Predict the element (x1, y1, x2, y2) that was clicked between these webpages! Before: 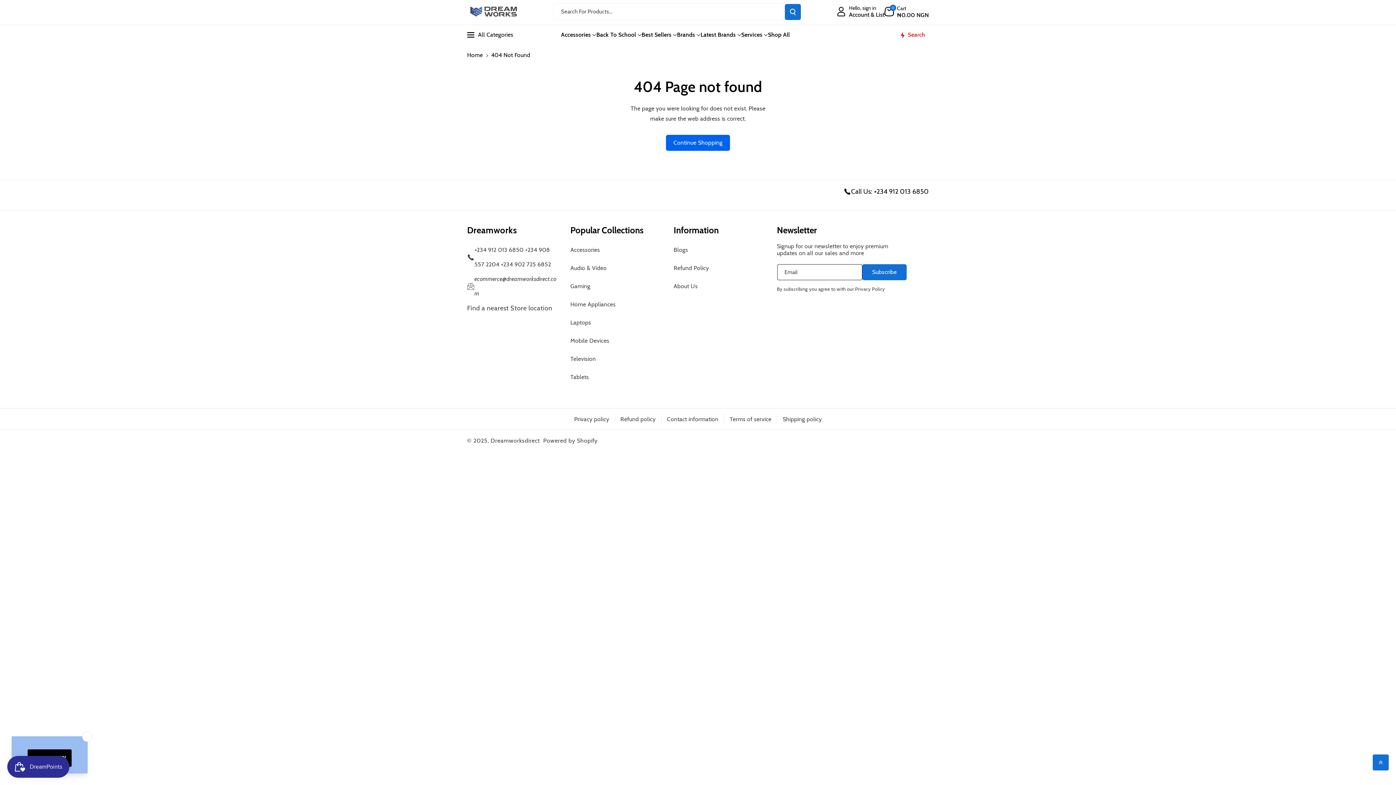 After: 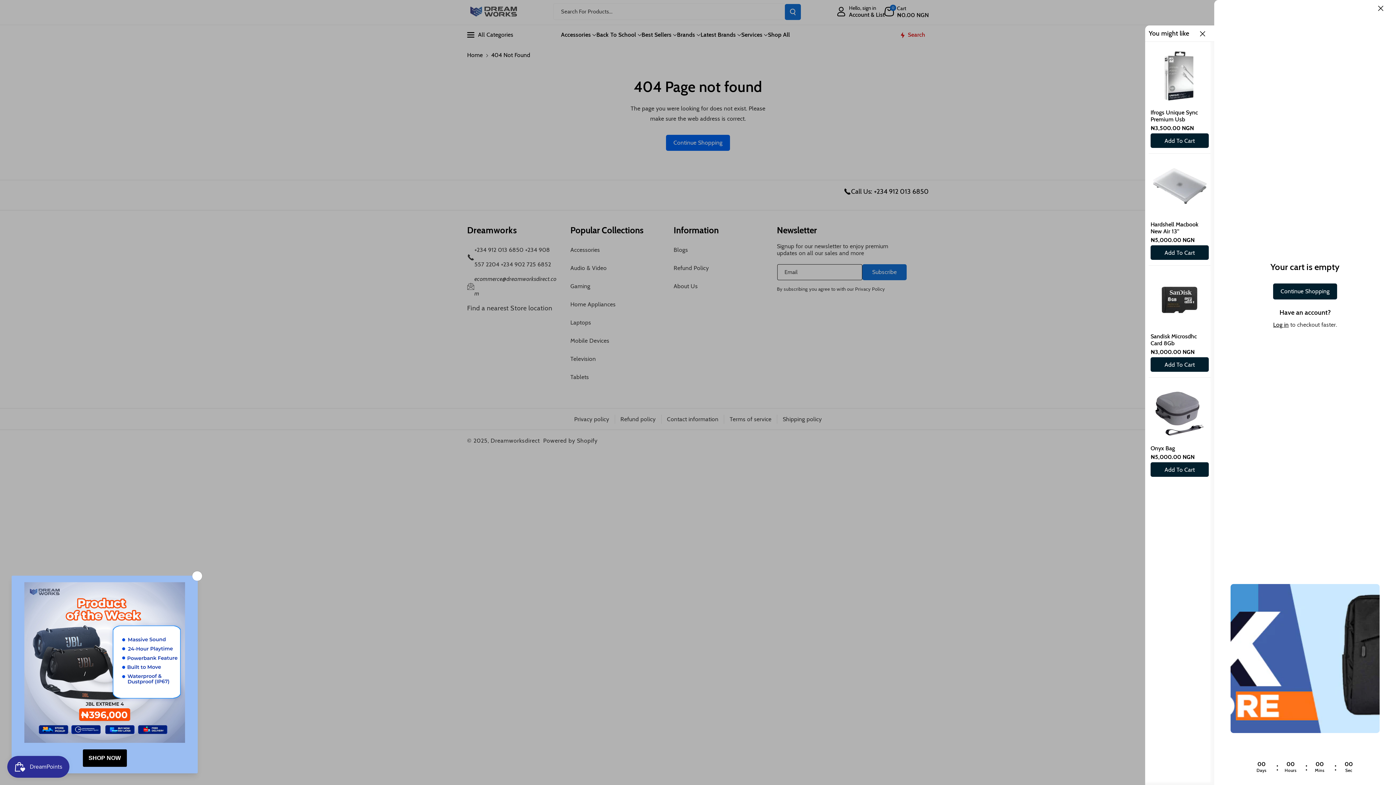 Action: bbox: (884, 3, 929, 19) label: 0
Cart
₦0.00 NGN